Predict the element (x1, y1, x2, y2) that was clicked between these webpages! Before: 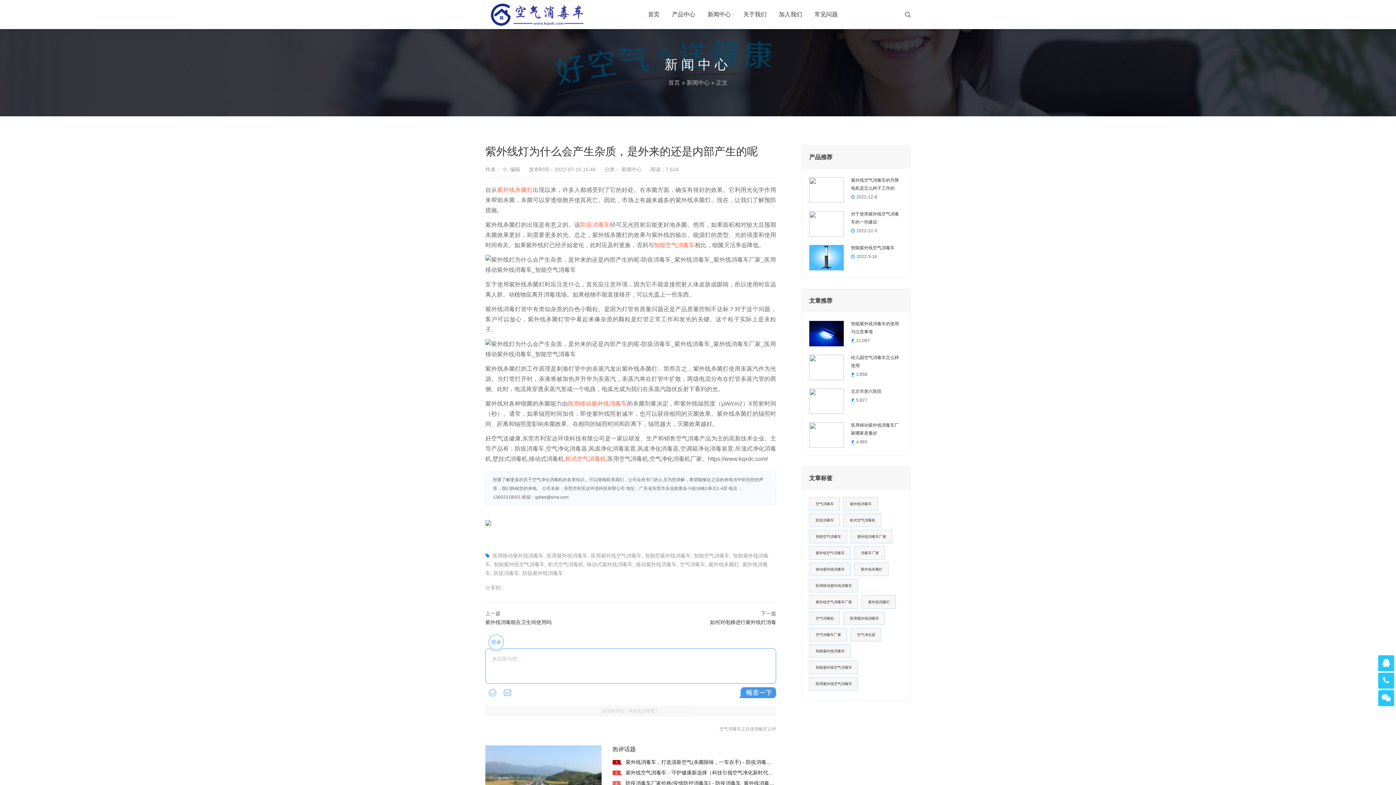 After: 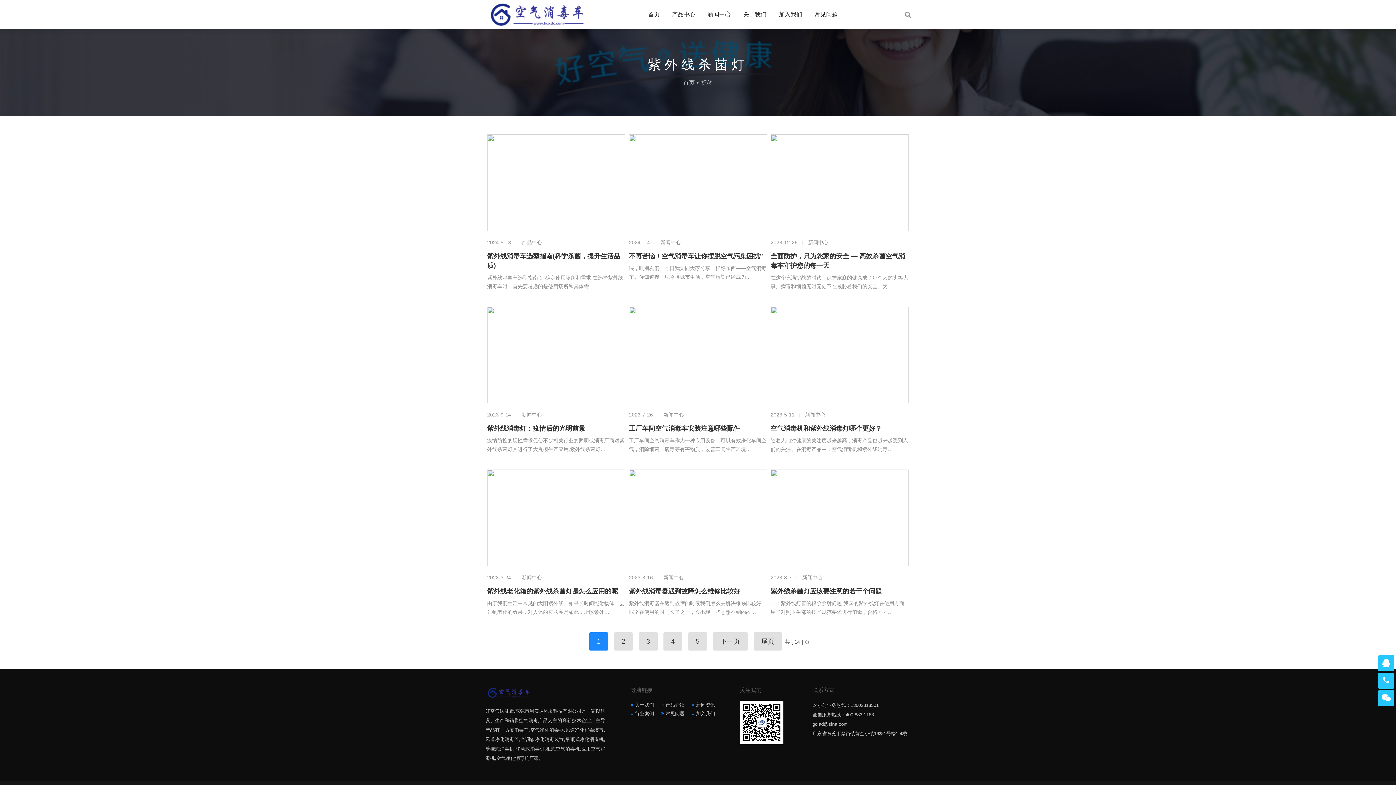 Action: label: 紫外线杀菌灯 bbox: (708, 561, 740, 567)